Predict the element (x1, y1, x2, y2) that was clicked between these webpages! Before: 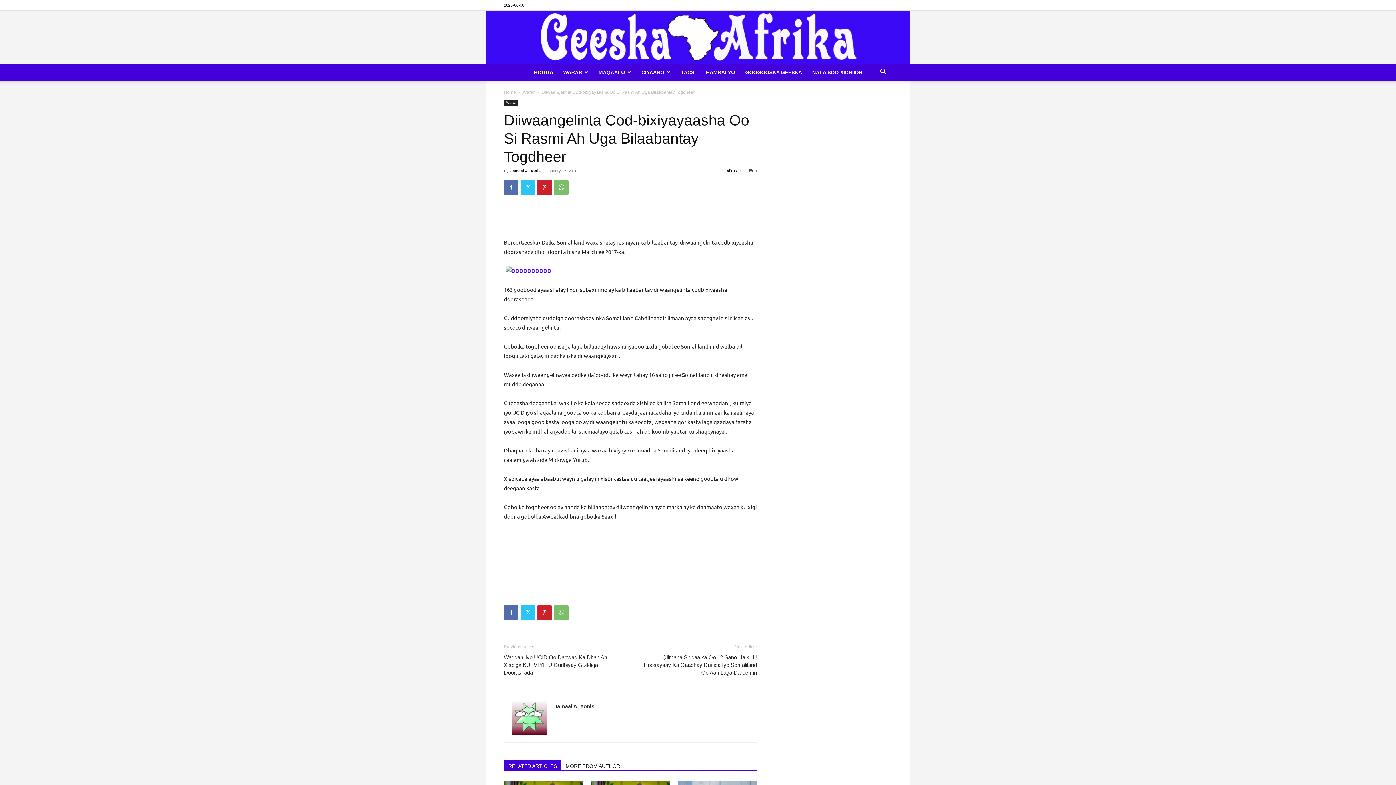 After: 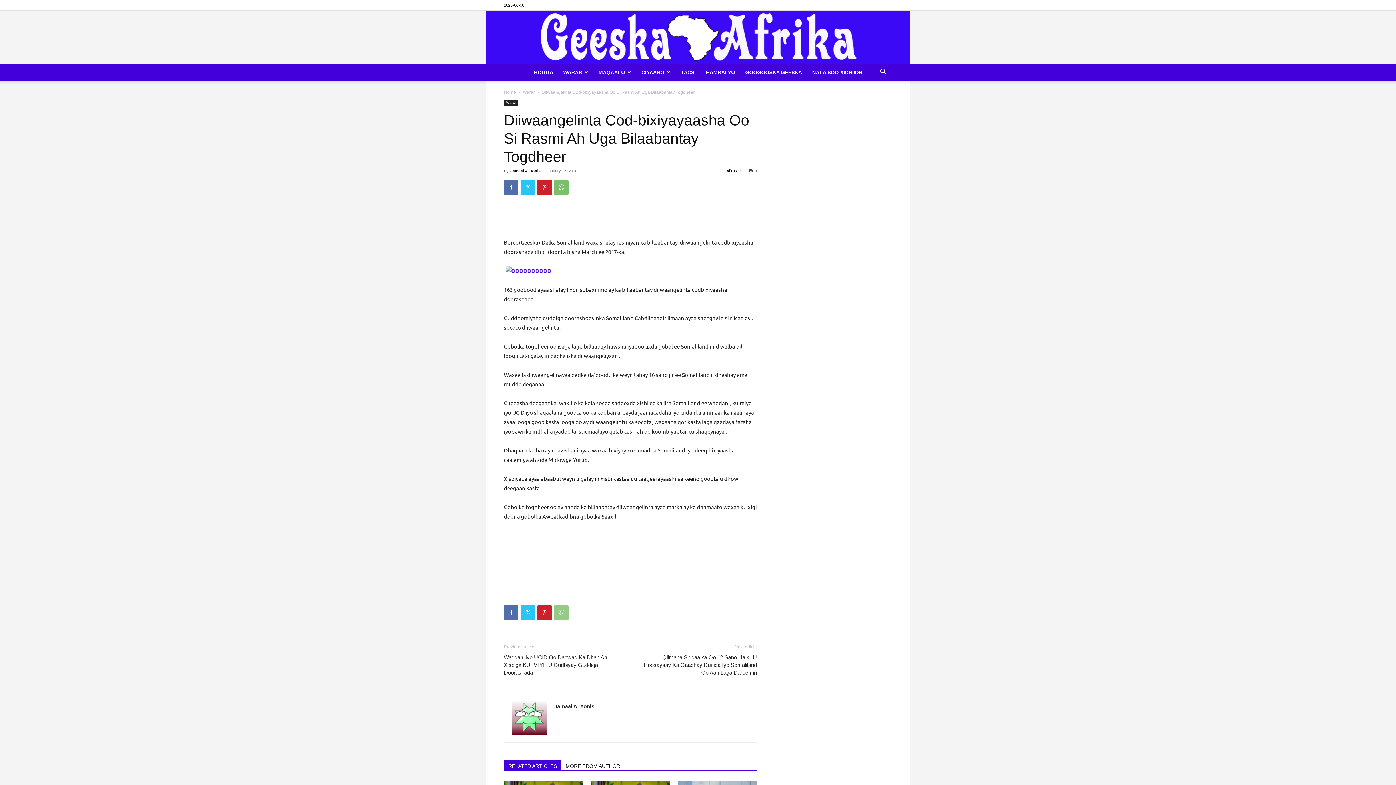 Action: bbox: (554, 605, 568, 620)